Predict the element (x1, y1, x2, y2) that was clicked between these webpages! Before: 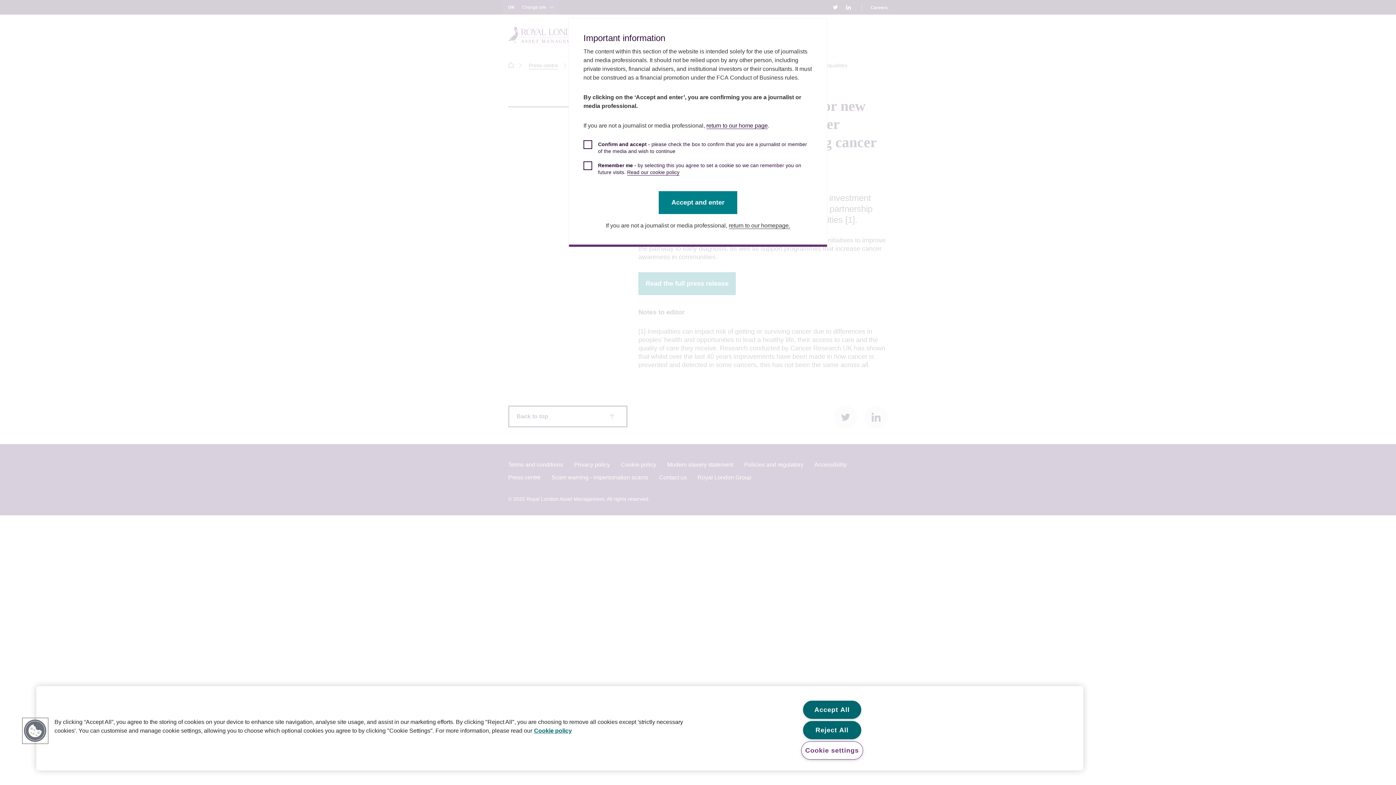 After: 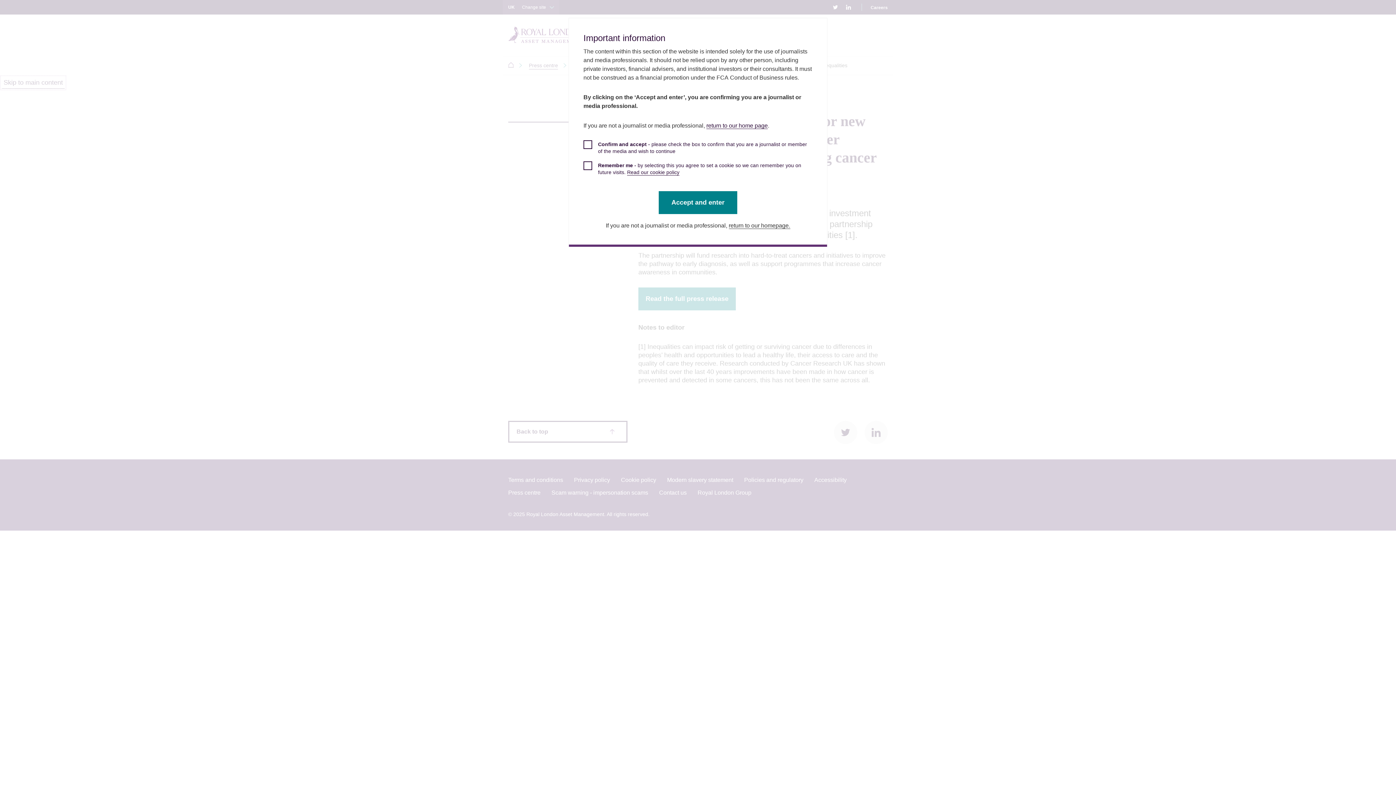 Action: bbox: (803, 721, 861, 739) label: Reject All